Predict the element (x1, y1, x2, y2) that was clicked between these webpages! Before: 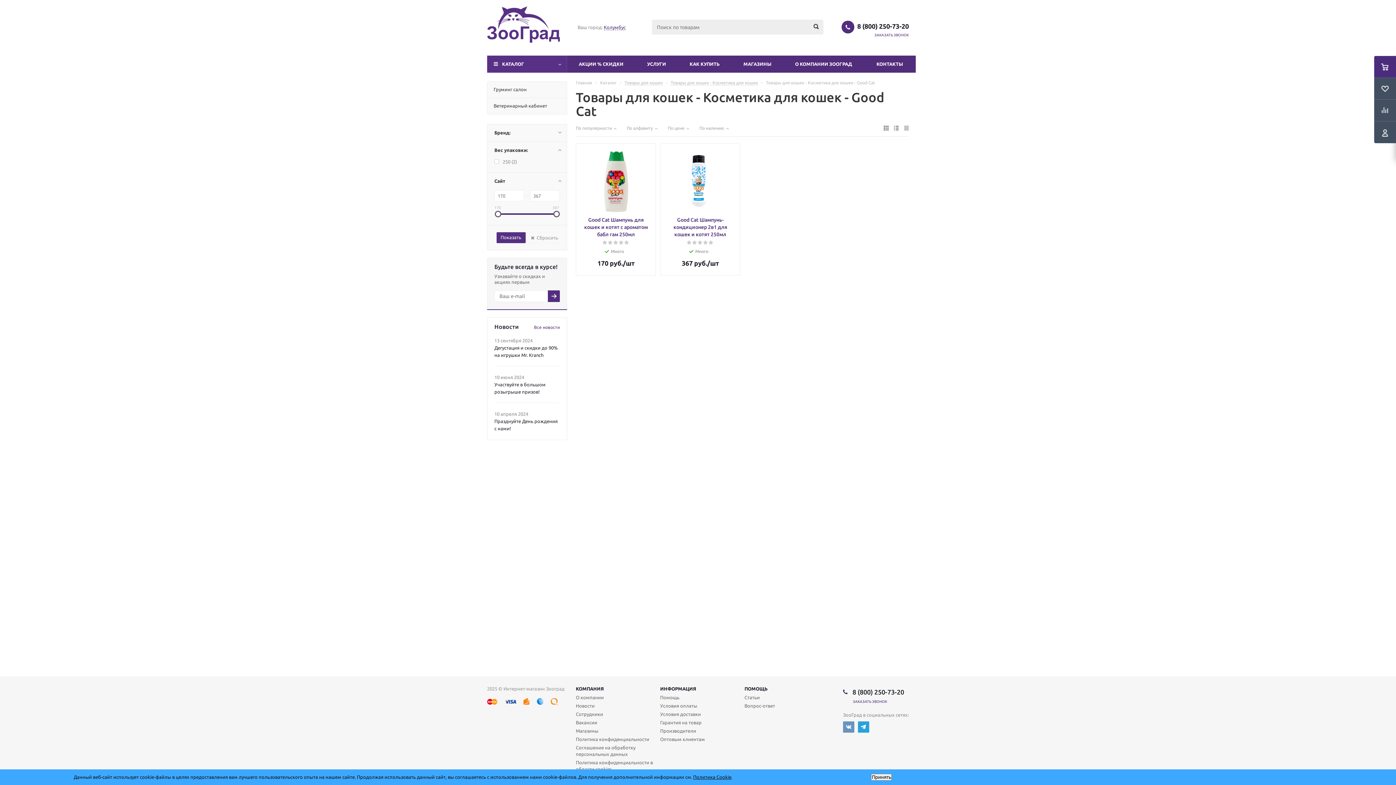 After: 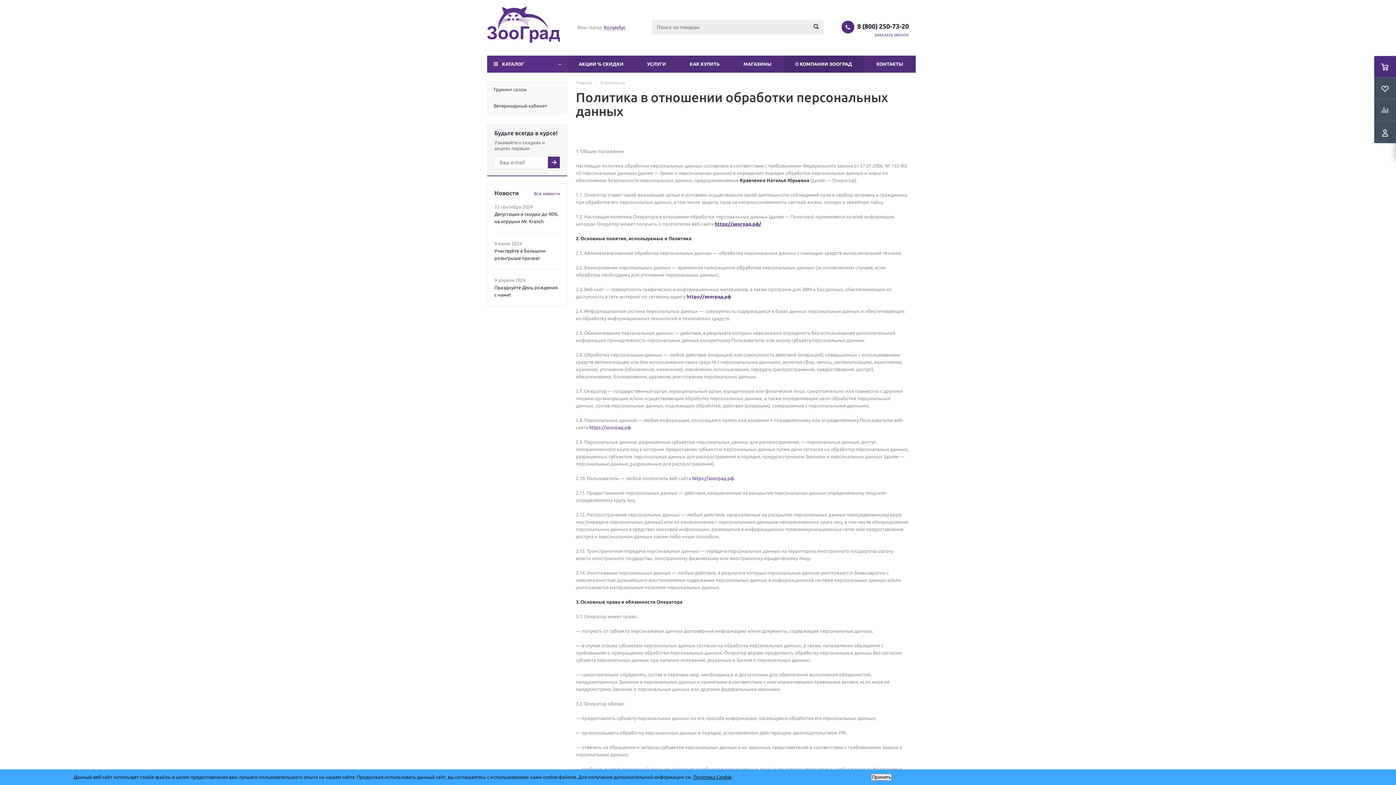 Action: bbox: (576, 736, 649, 742) label: Политика конфиденциальности